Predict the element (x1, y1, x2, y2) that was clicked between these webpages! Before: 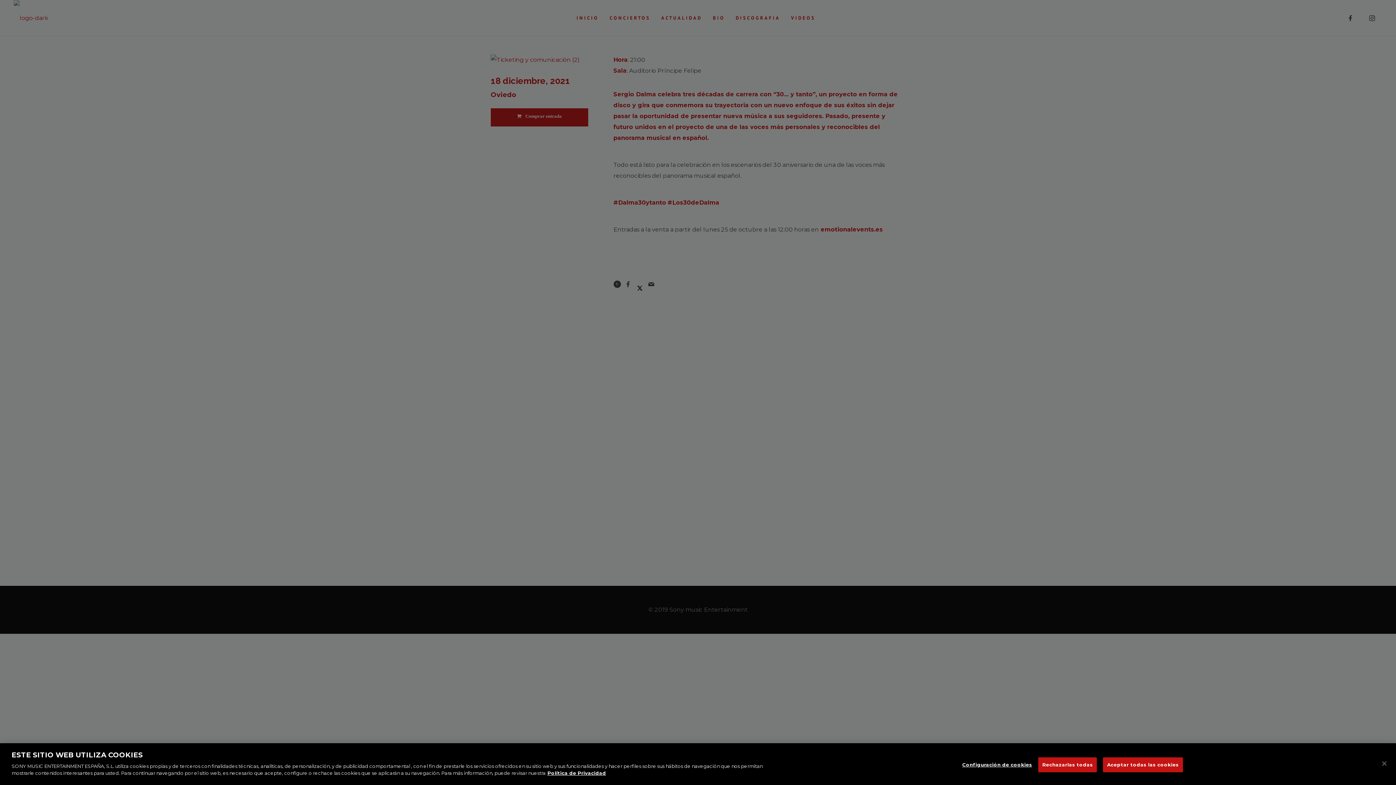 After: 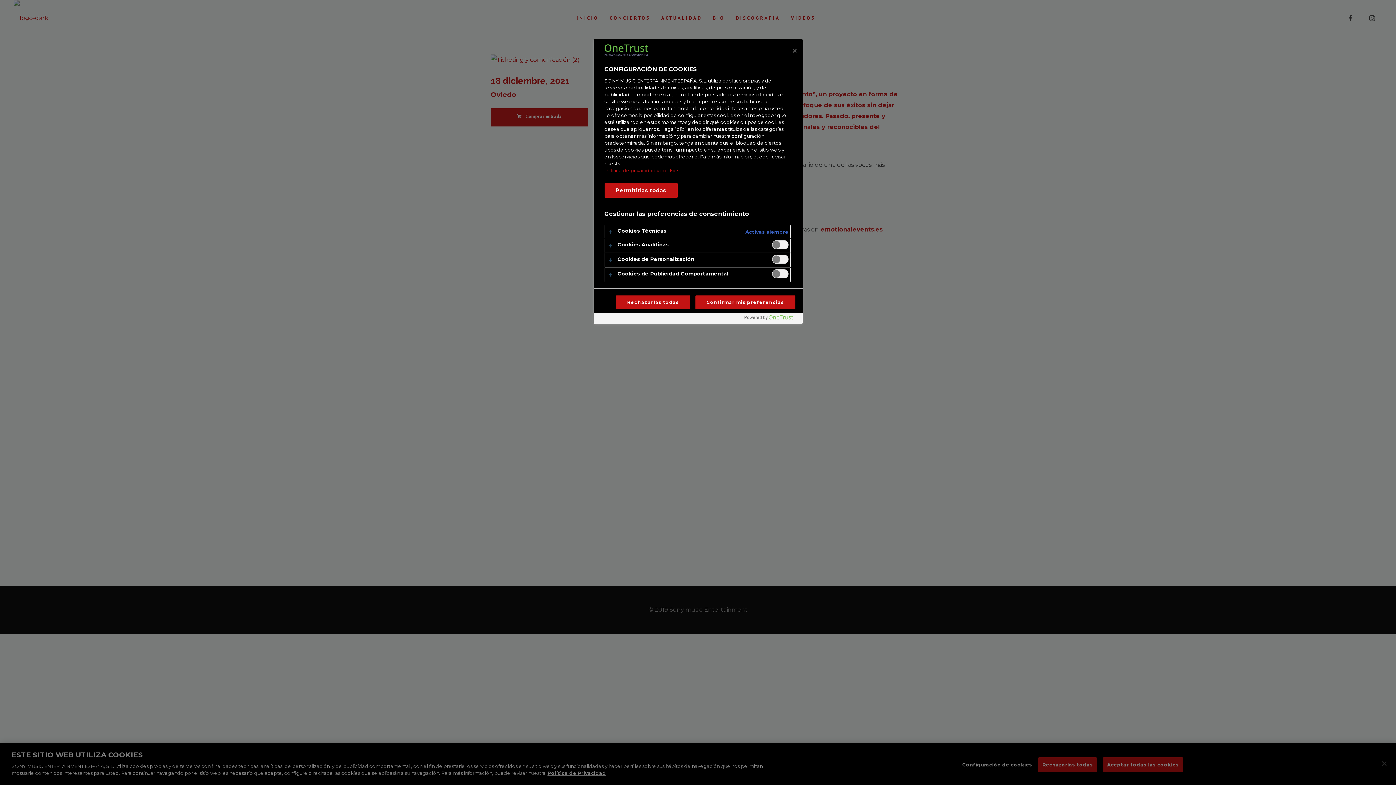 Action: label: Configuración de cookies bbox: (962, 763, 1032, 777)